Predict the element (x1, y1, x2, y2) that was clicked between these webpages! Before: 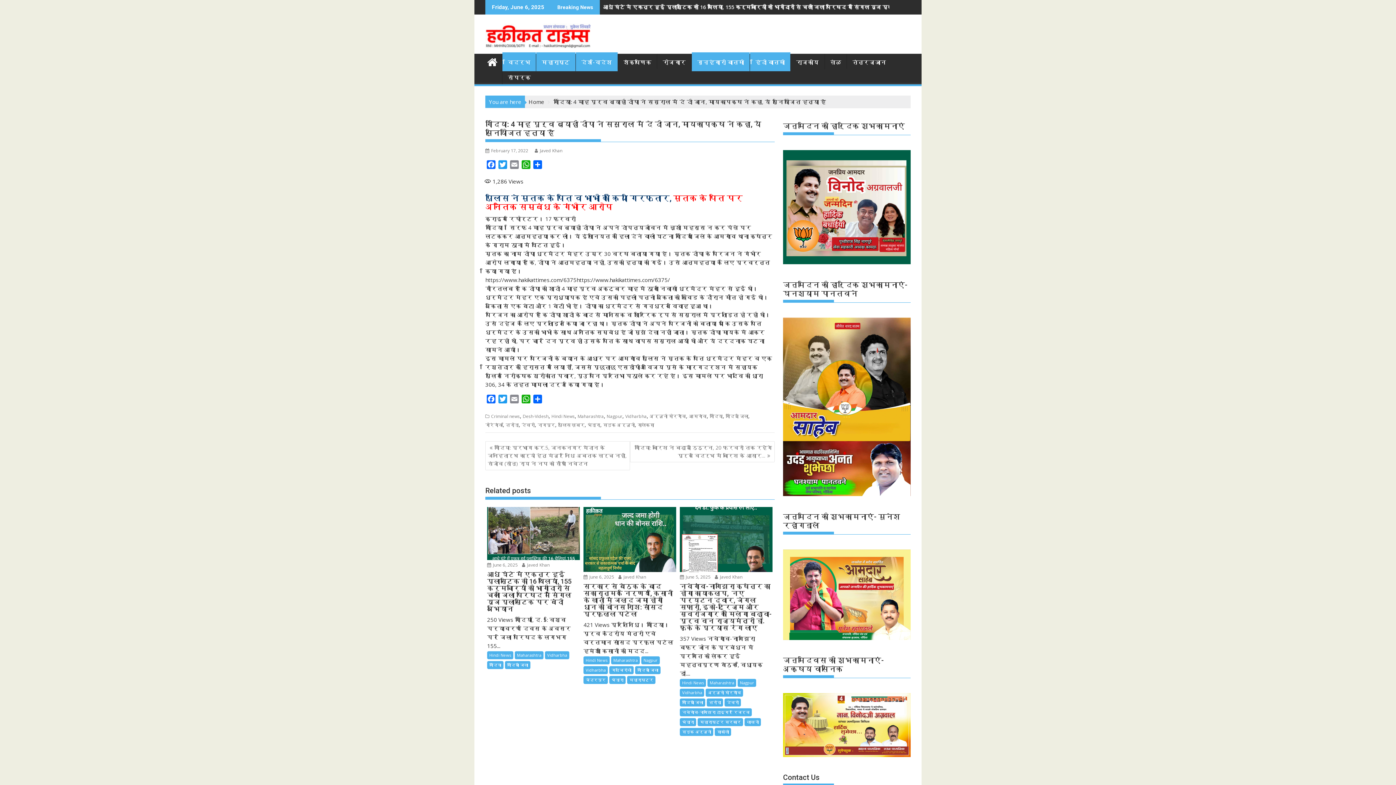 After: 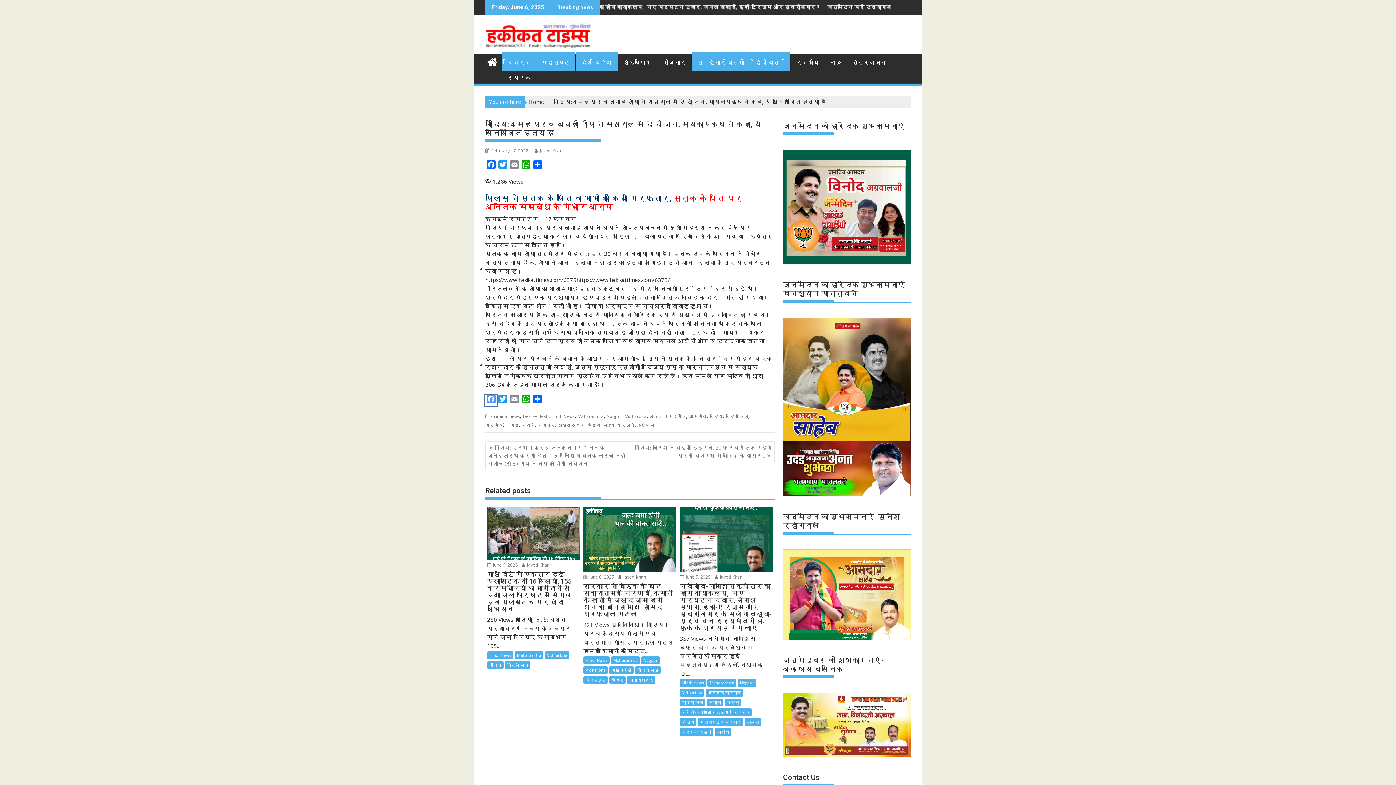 Action: label: Facebook bbox: (485, 394, 497, 405)